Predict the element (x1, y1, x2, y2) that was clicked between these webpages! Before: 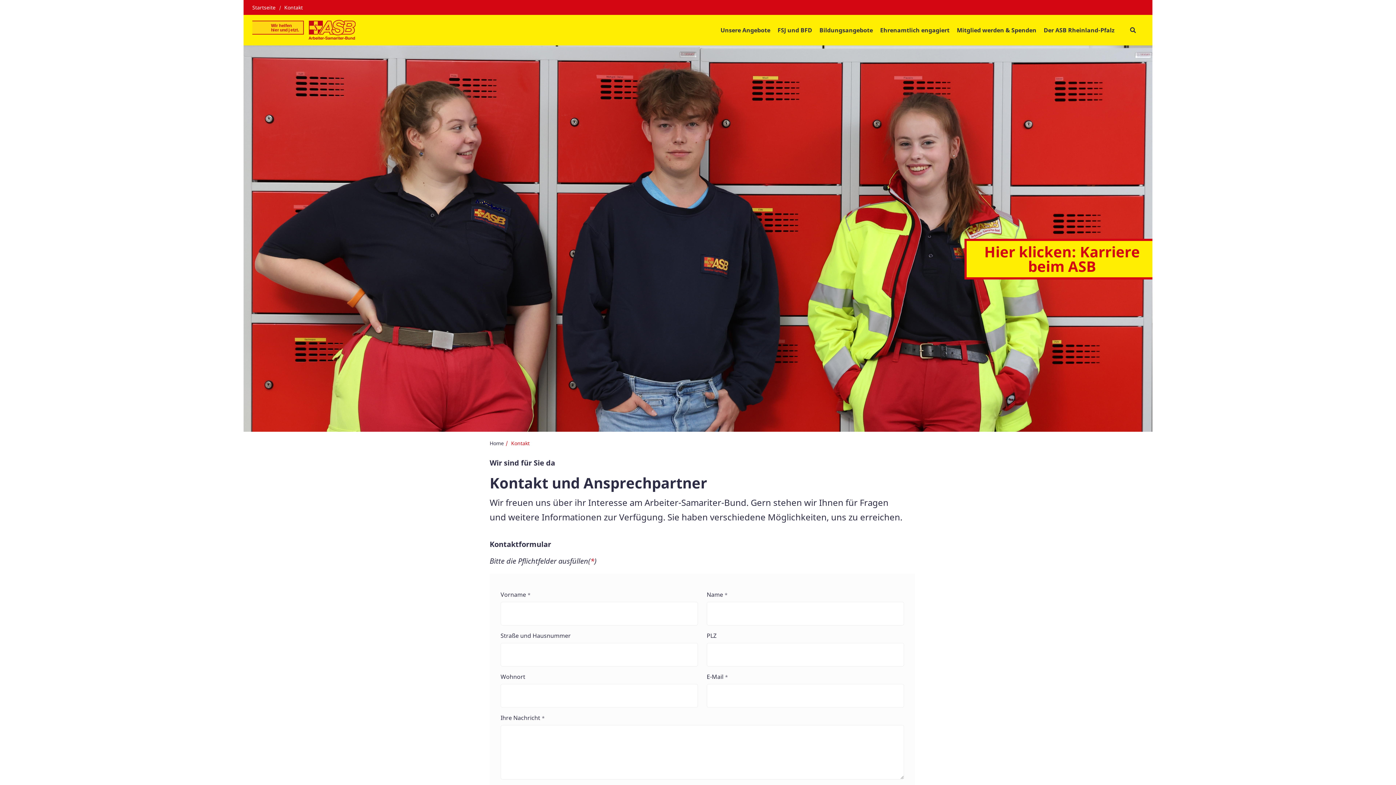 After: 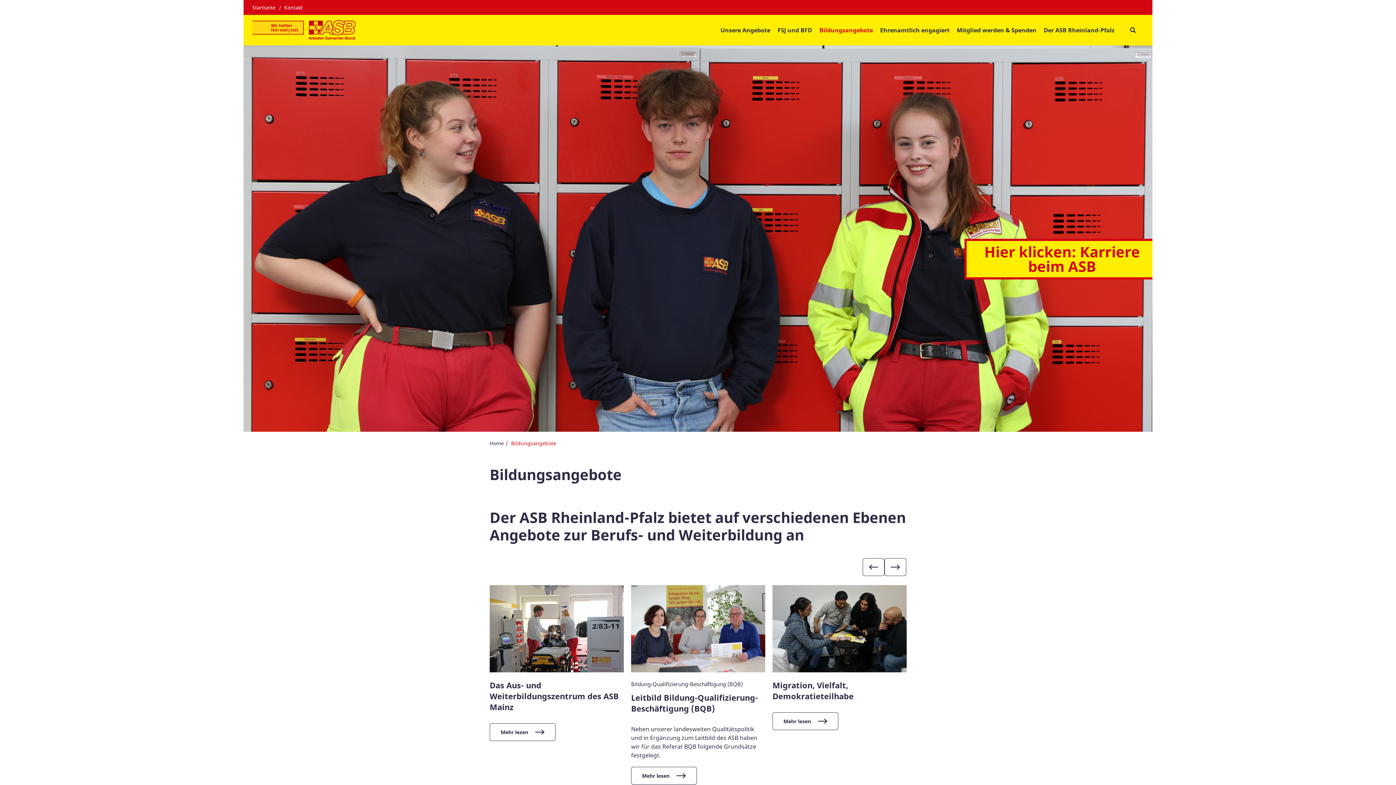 Action: label: Bildungsangebote bbox: (816, 22, 876, 37)